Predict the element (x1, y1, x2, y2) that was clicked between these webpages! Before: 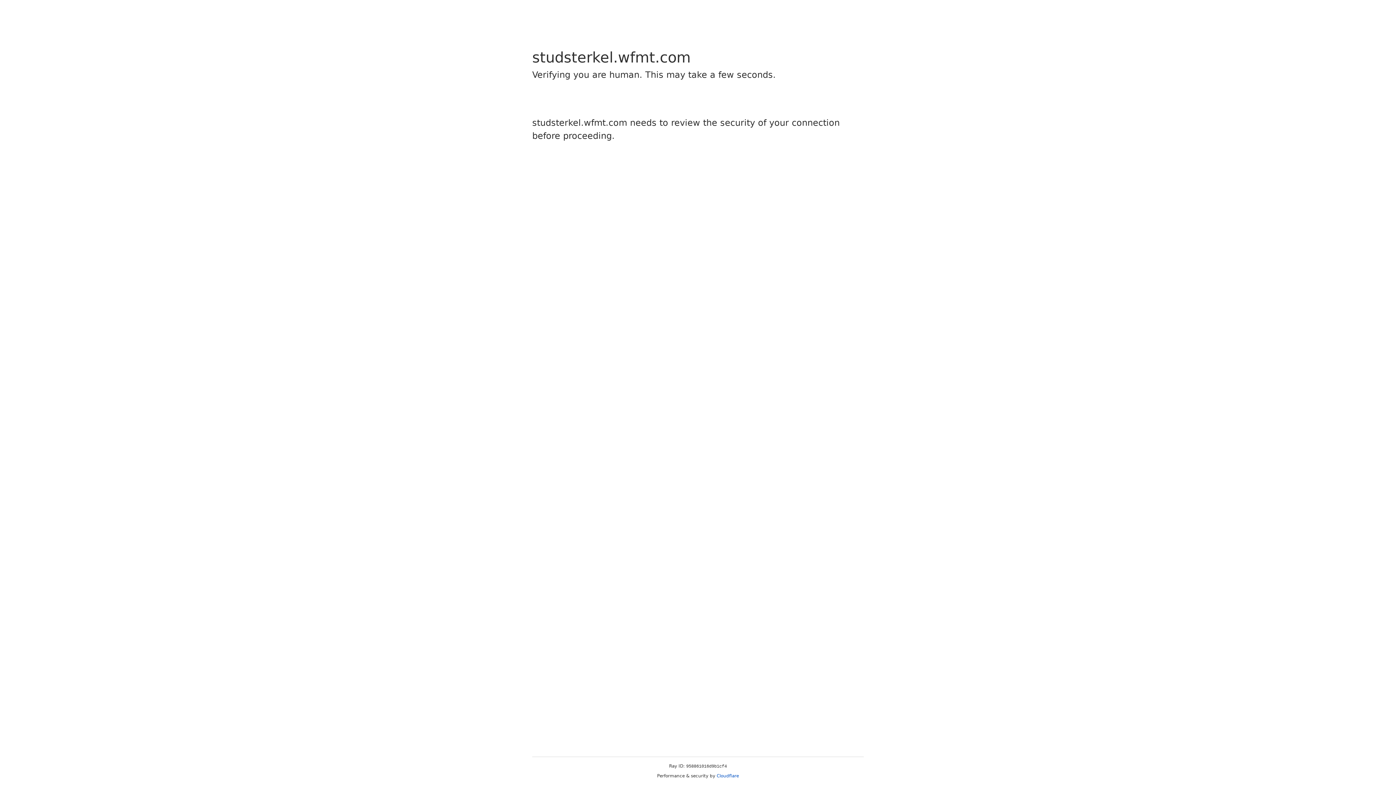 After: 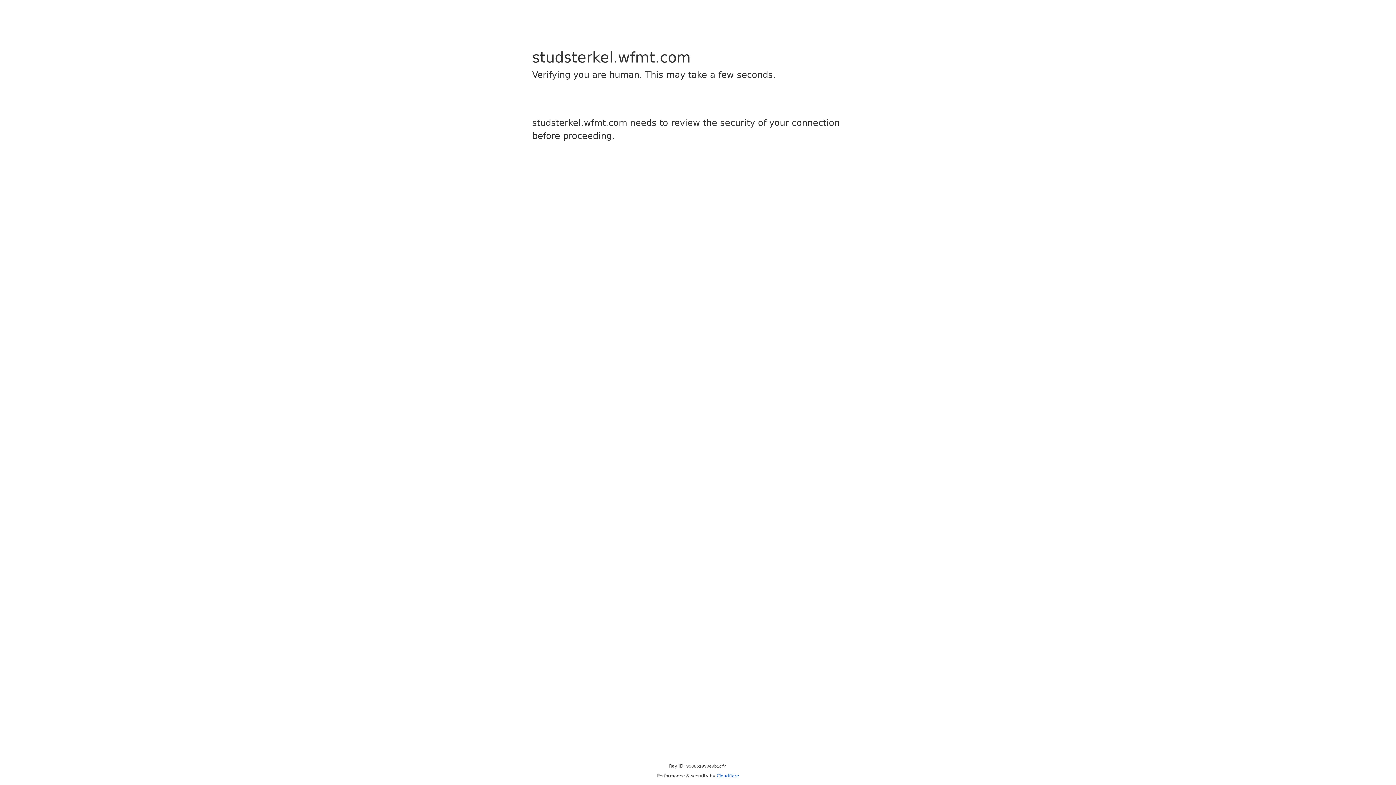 Action: label: Cloudflare bbox: (716, 773, 739, 778)